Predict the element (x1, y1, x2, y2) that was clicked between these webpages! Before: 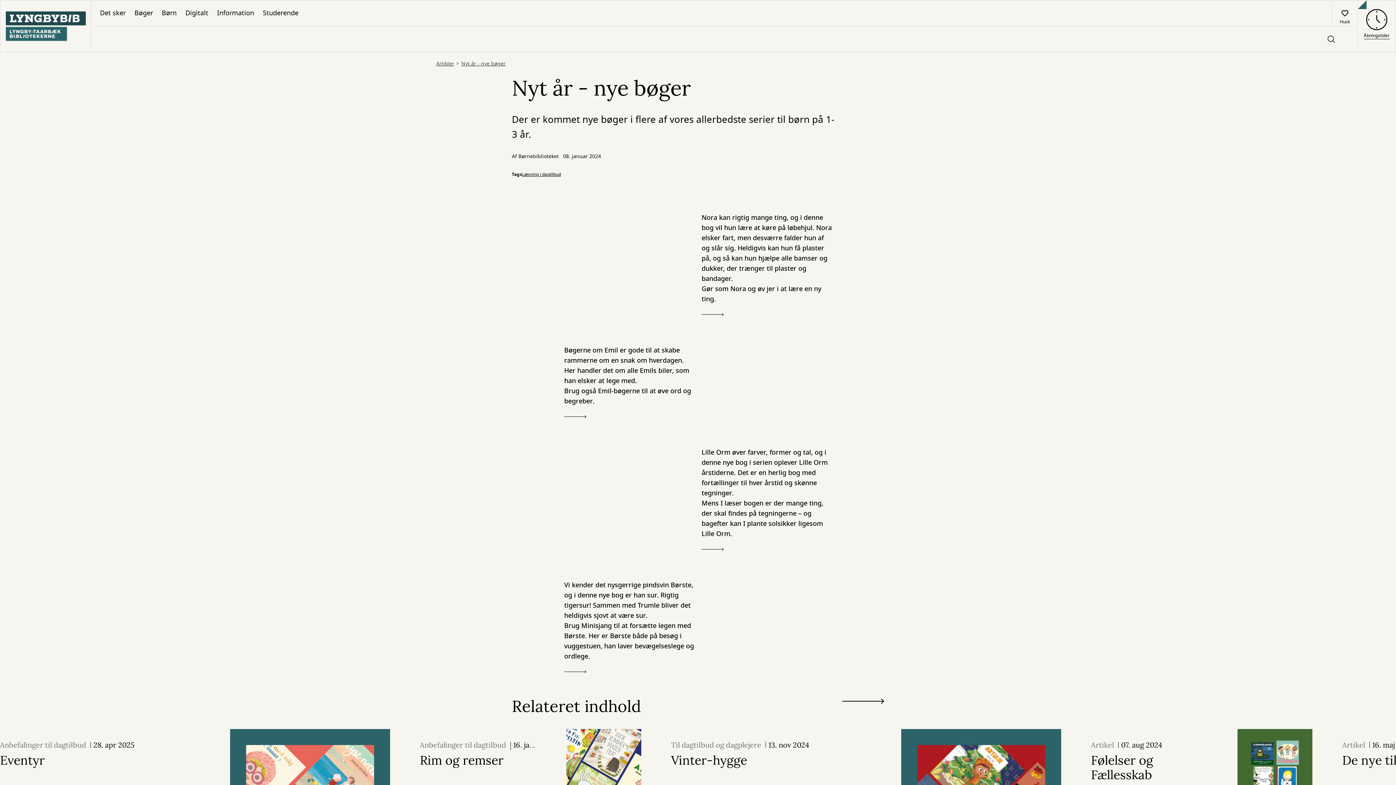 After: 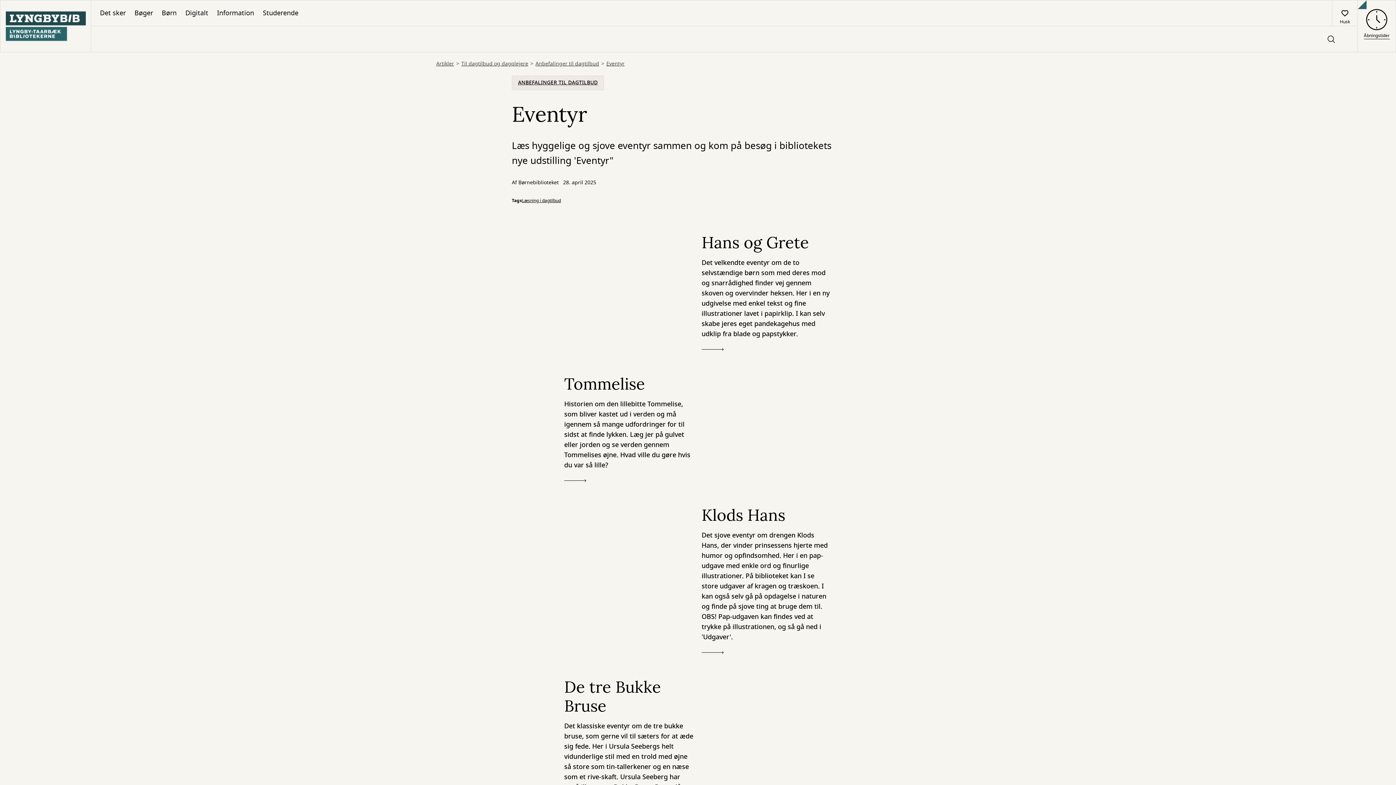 Action: label: Anbefalinger til dagtilbud 28. apr 2025
Eventyr bbox: (0, 741, 200, 768)